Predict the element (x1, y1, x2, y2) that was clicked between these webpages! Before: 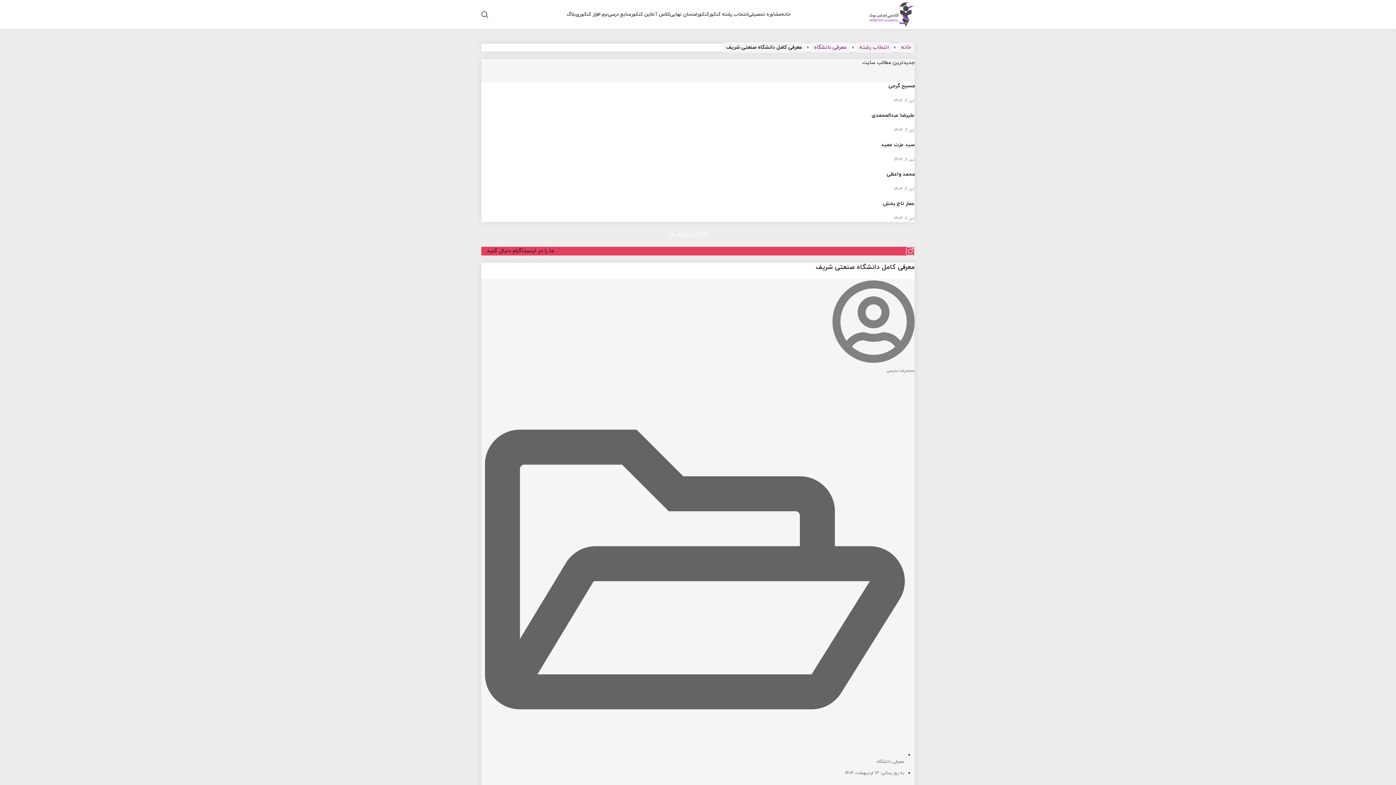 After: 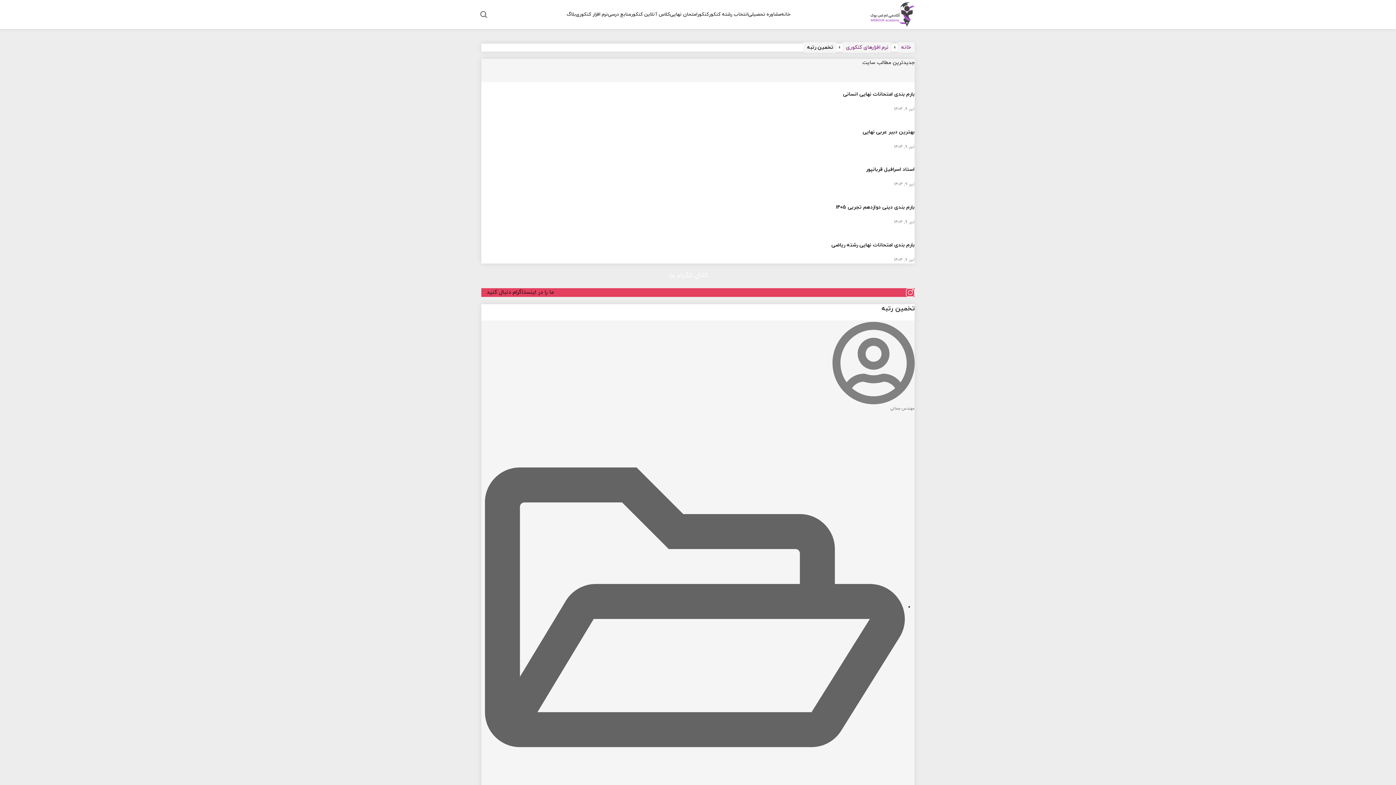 Action: bbox: (709, 7, 748, 21) label: انتخاب رشته کنکور